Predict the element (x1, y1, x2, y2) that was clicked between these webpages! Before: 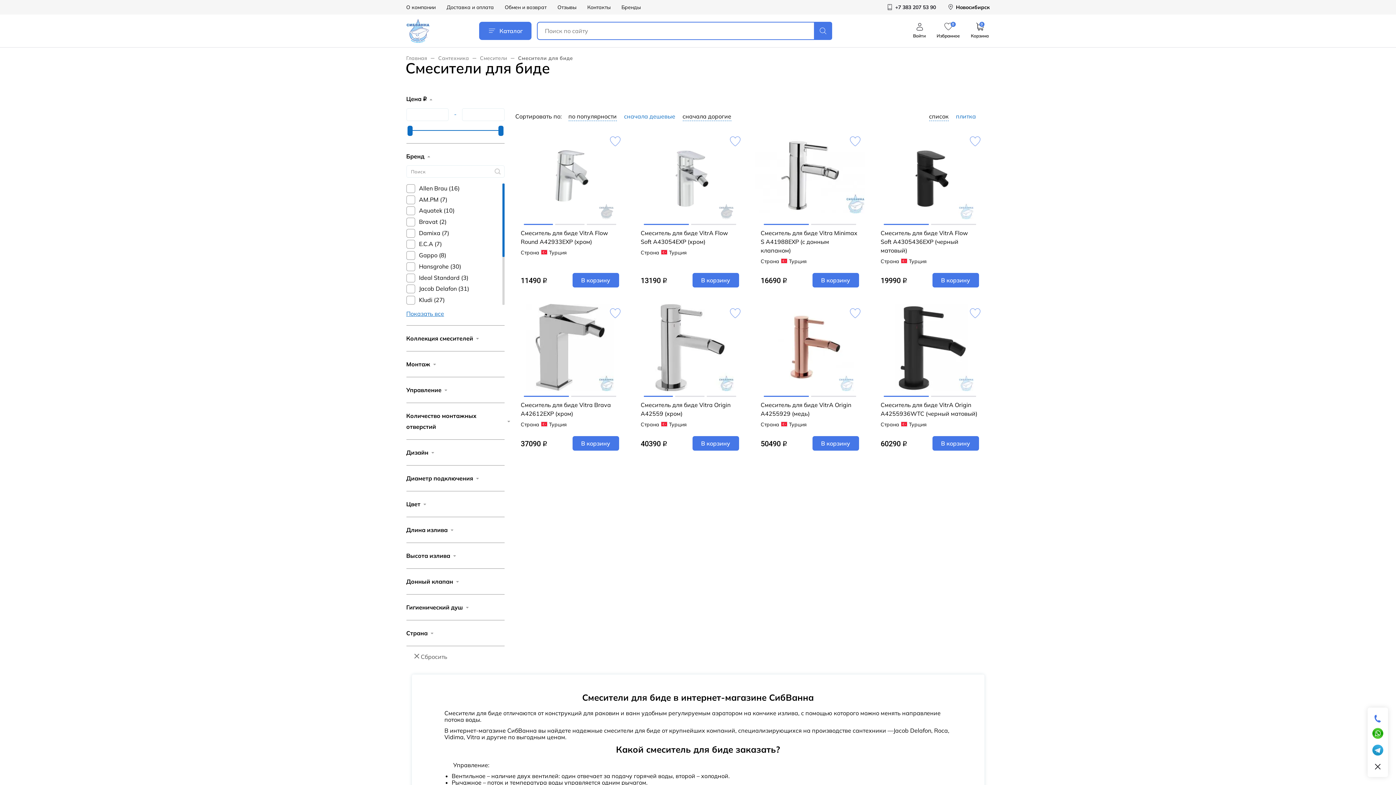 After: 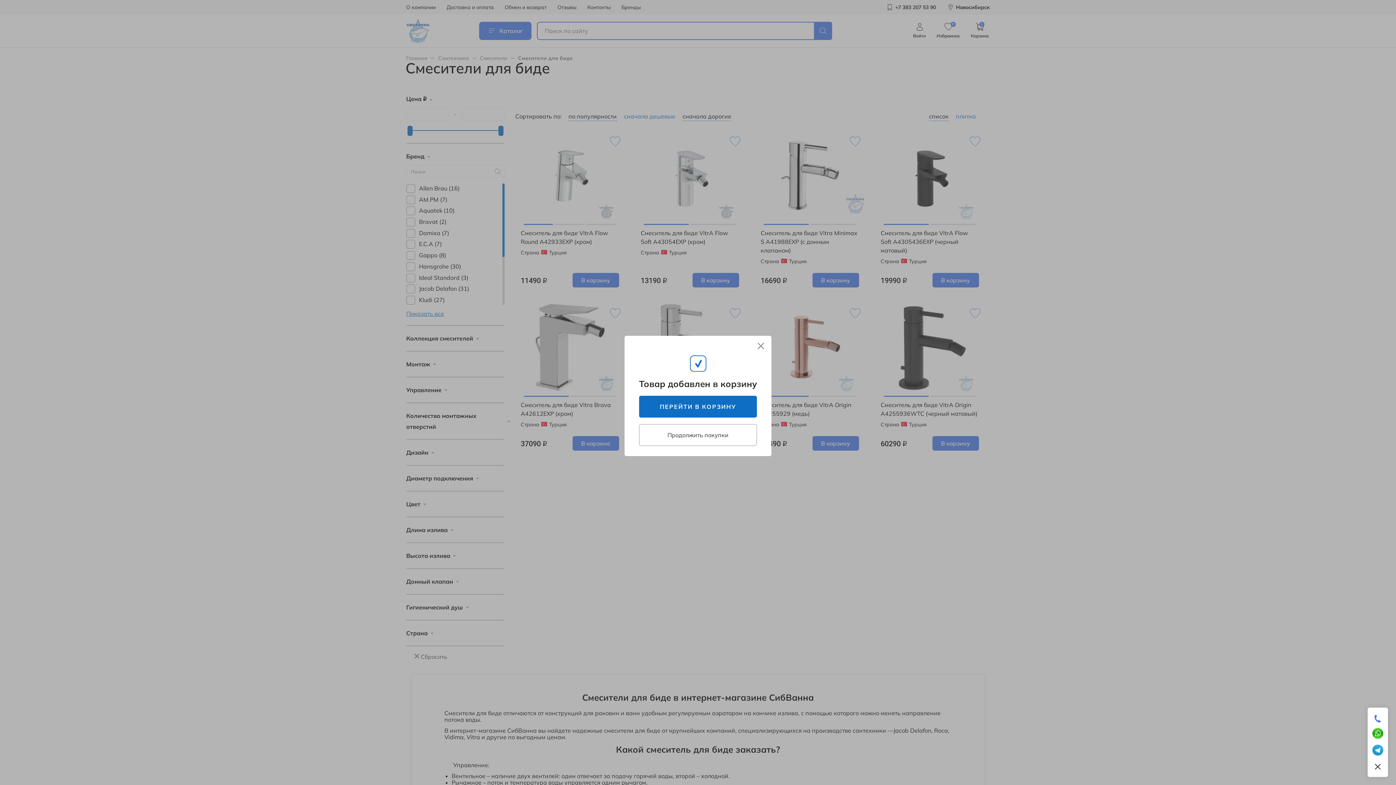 Action: label: В корзину bbox: (572, 436, 619, 450)